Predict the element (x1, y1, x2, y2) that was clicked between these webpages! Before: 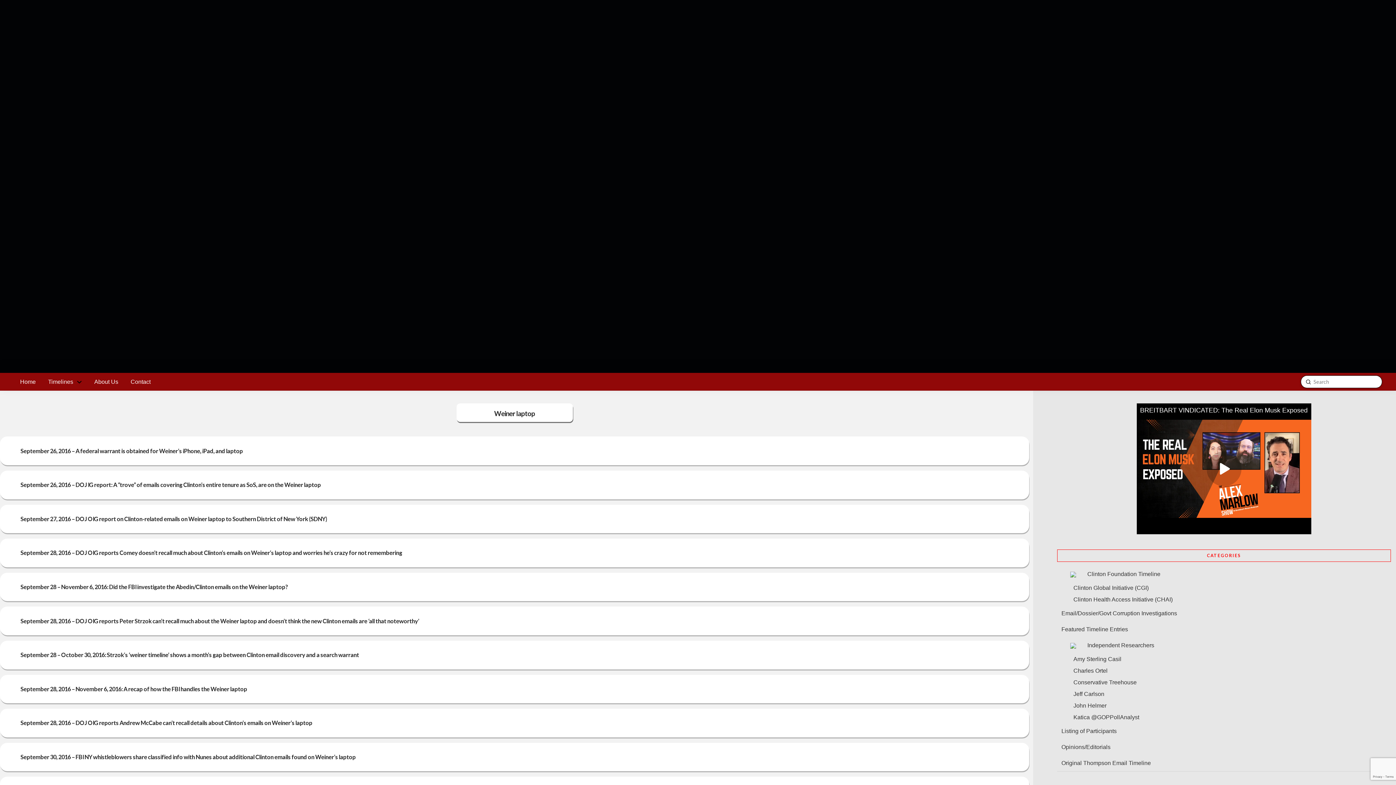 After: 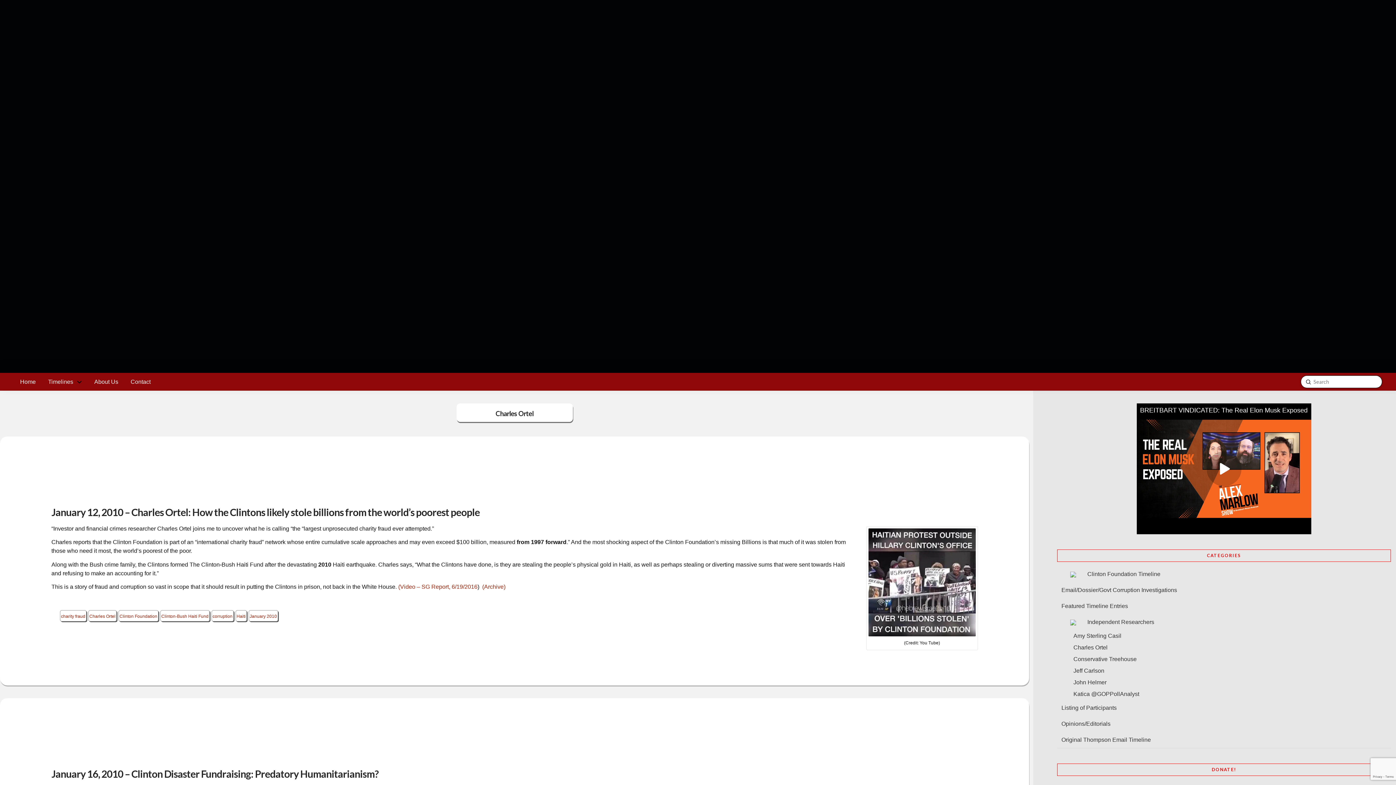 Action: label: Charles Ortel bbox: (1057, 665, 1107, 677)